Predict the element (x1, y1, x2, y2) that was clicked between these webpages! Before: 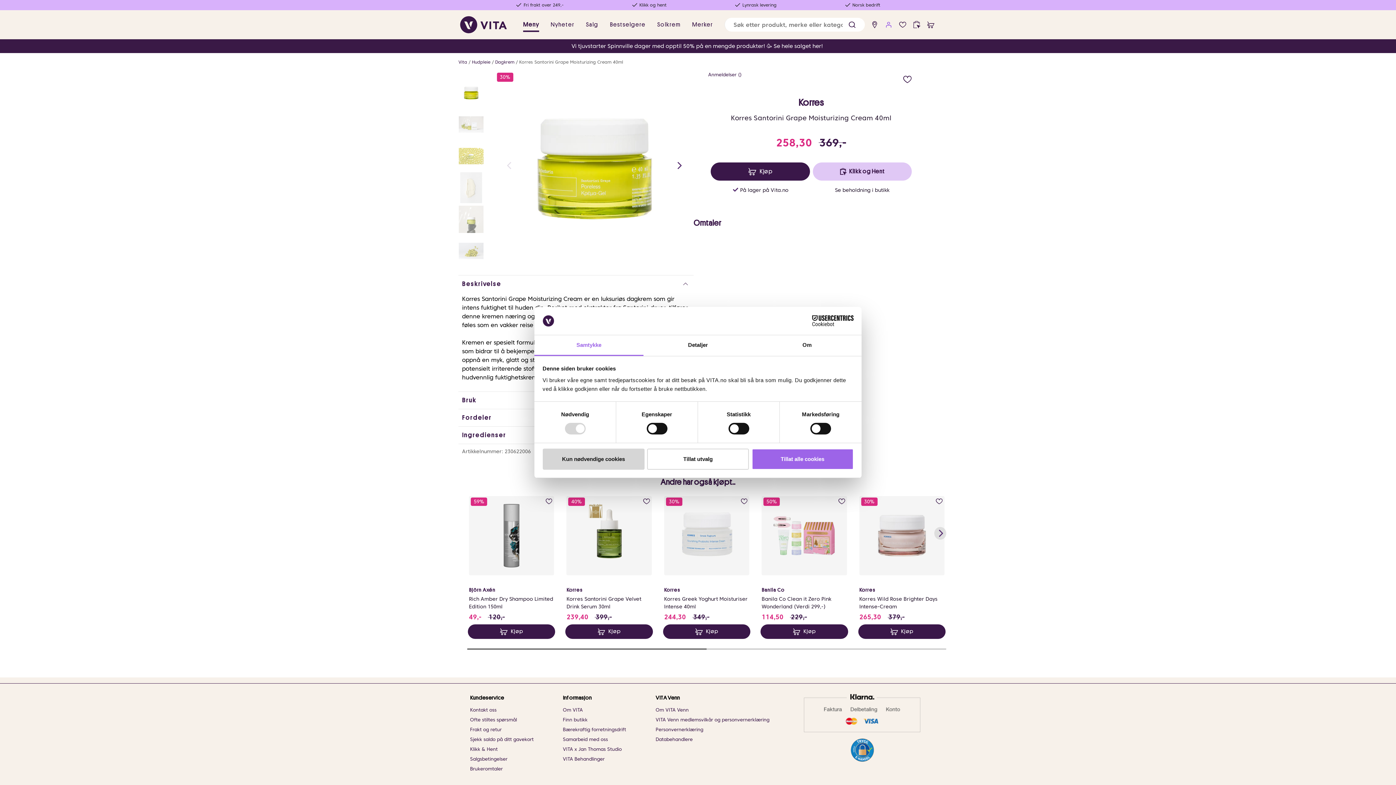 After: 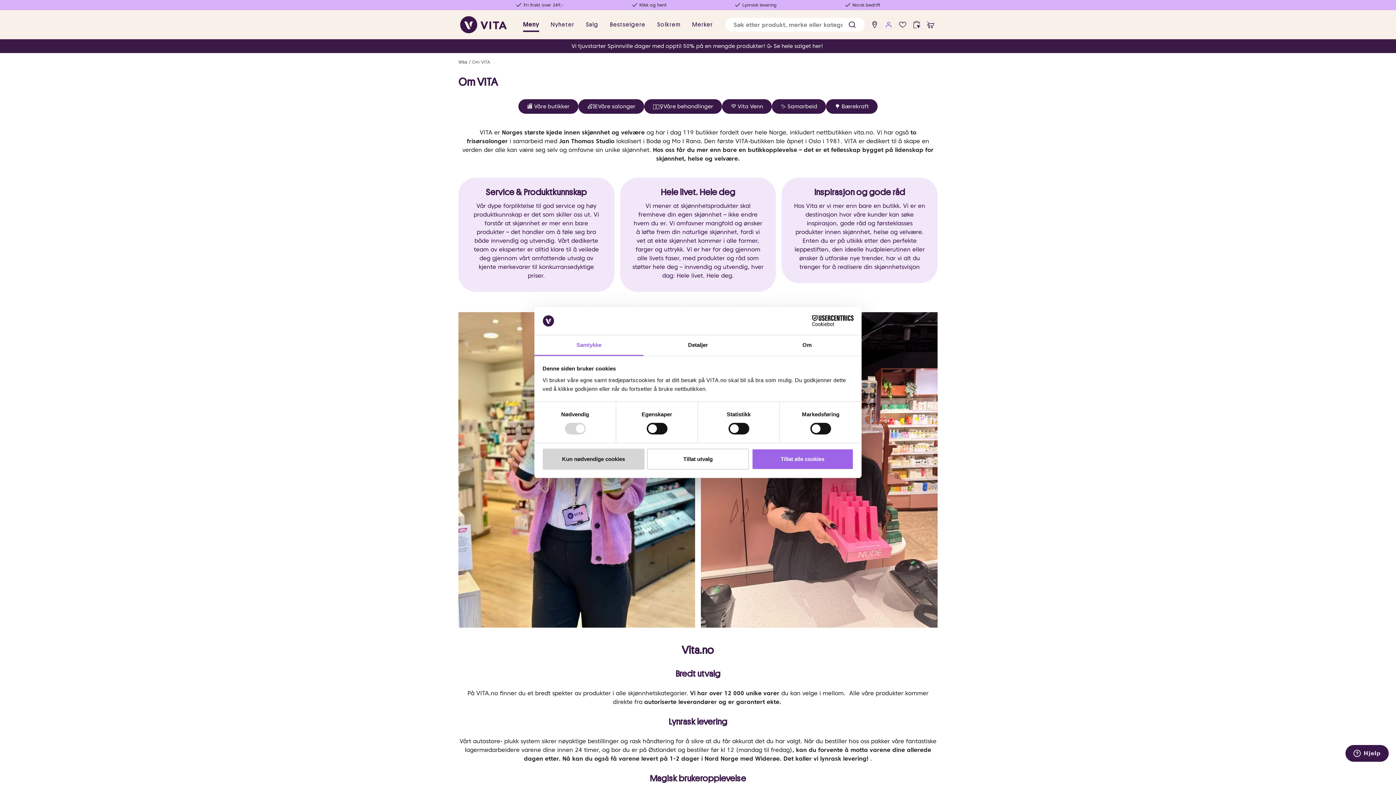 Action: bbox: (563, 705, 638, 715) label: Om VITA